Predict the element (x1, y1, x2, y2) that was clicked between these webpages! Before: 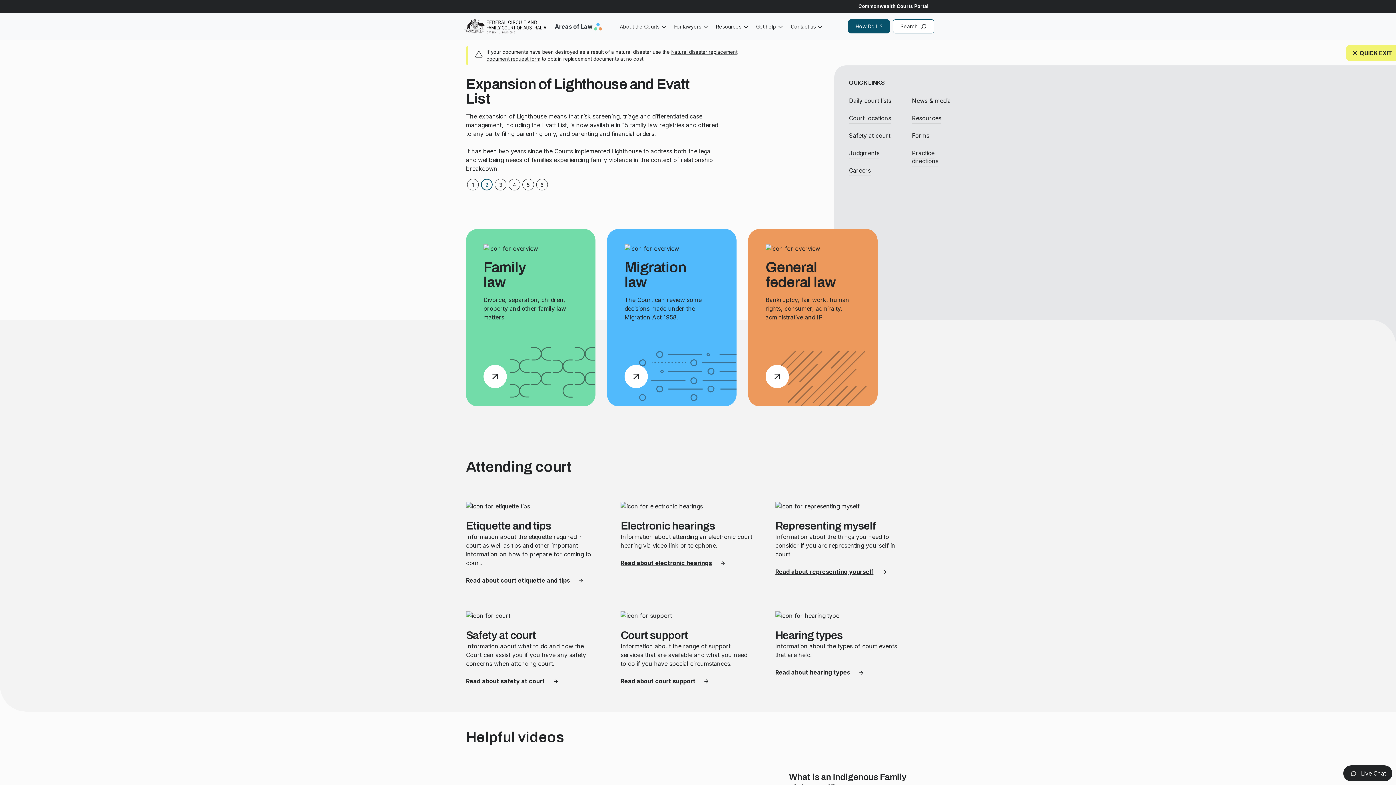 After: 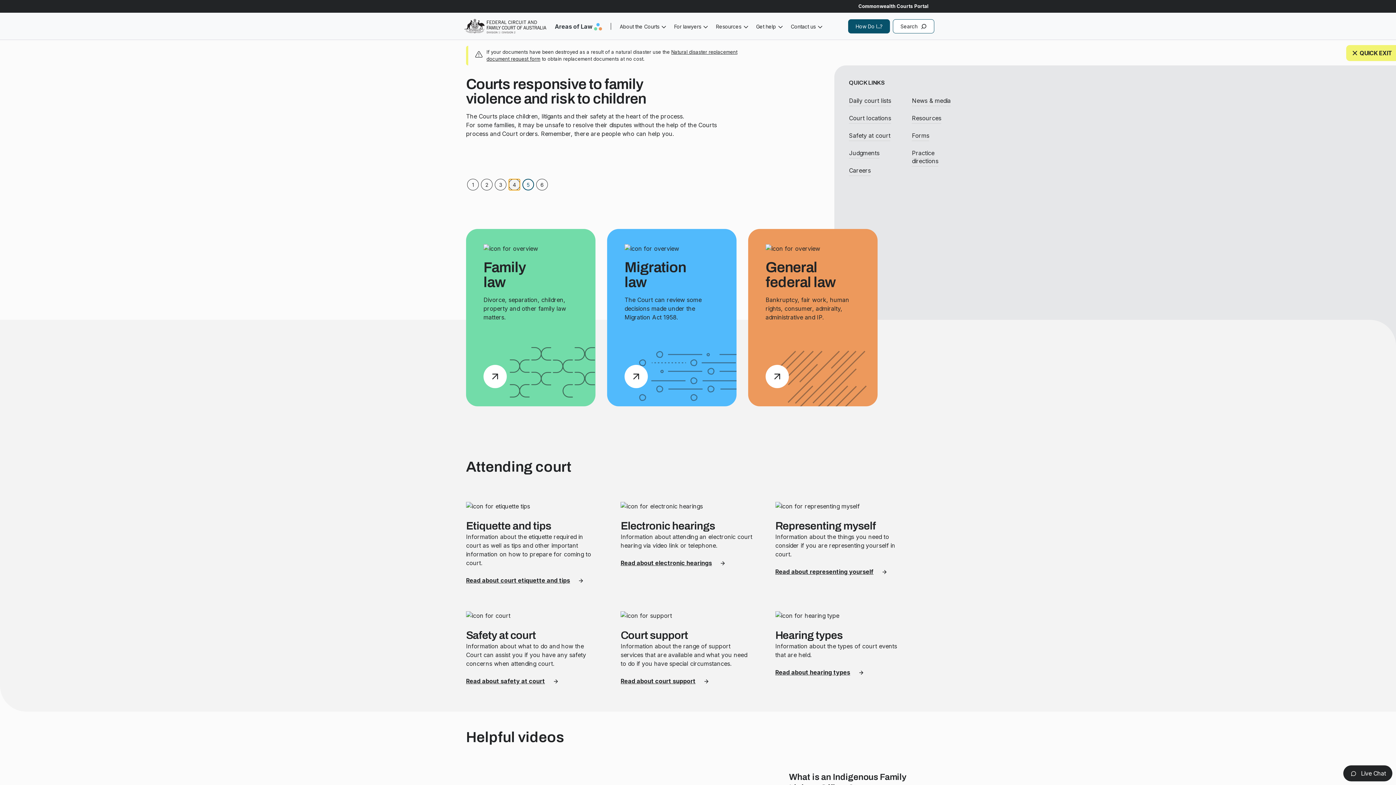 Action: bbox: (508, 178, 520, 190) label: 4